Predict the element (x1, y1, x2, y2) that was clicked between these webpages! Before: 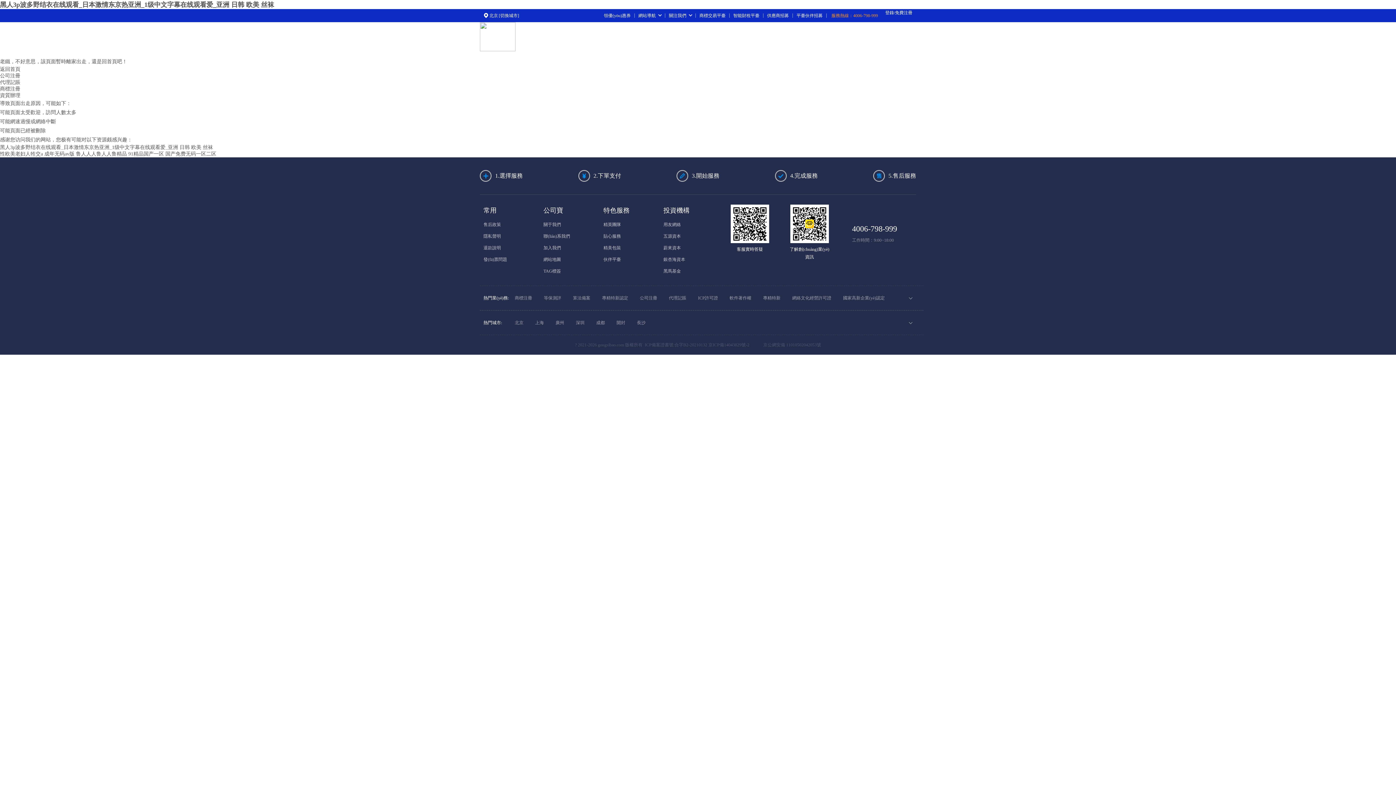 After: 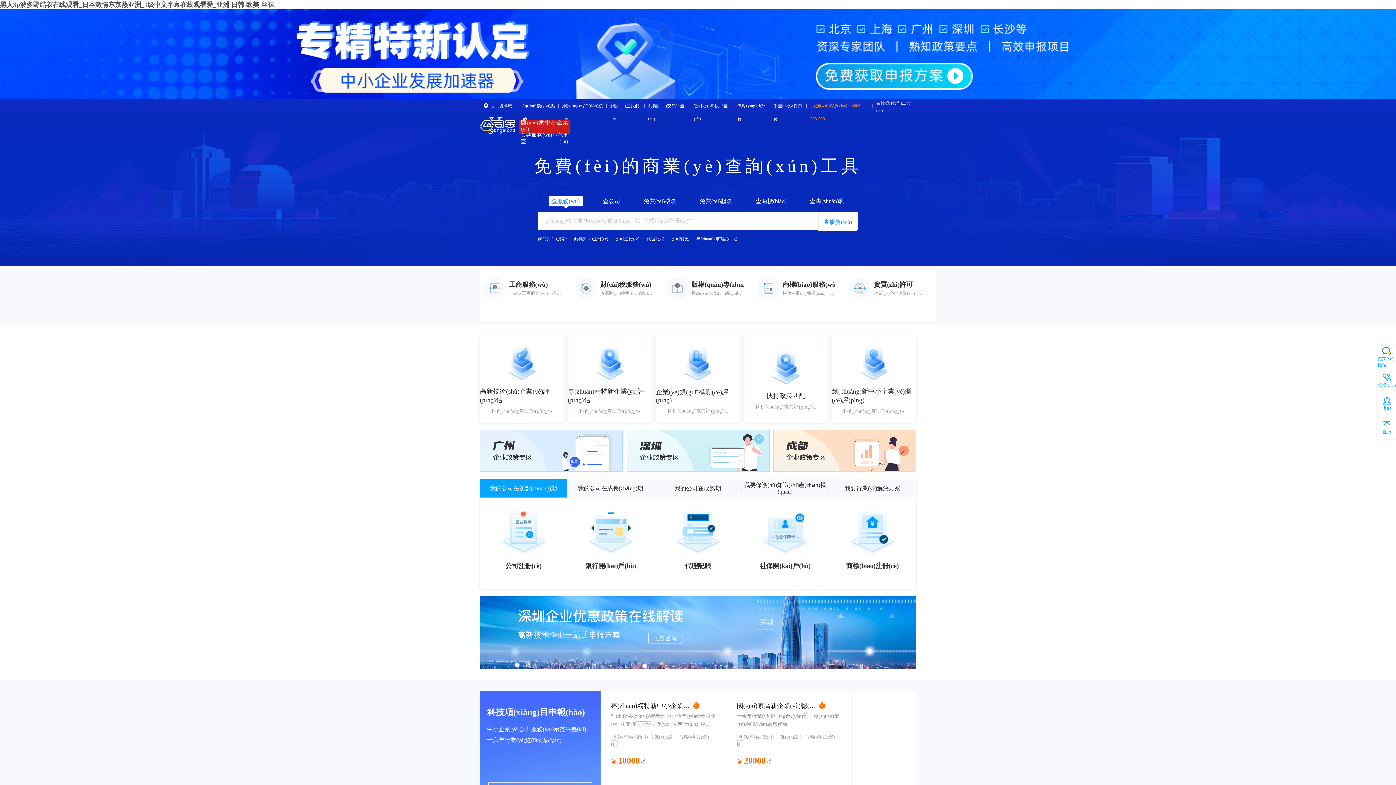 Action: bbox: (480, 22, 515, 51)